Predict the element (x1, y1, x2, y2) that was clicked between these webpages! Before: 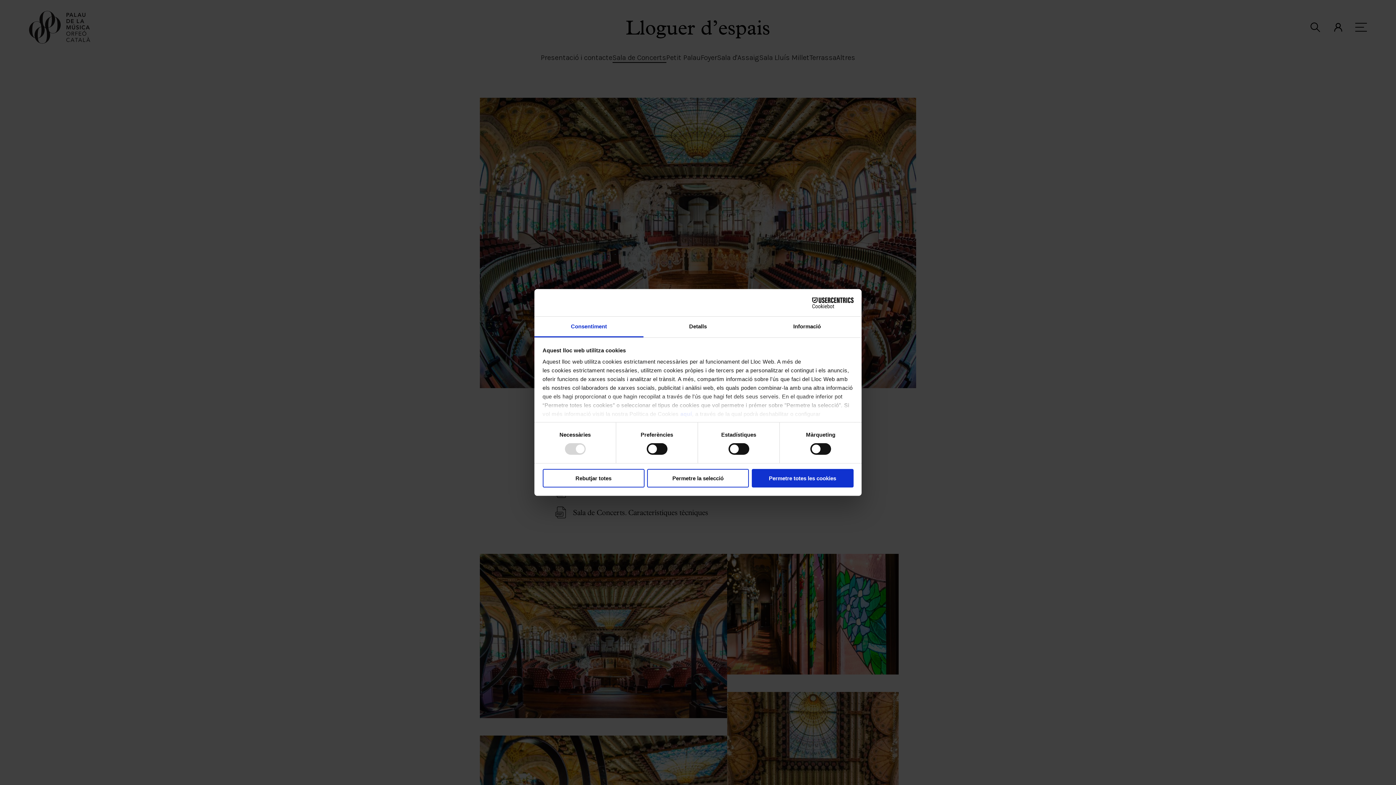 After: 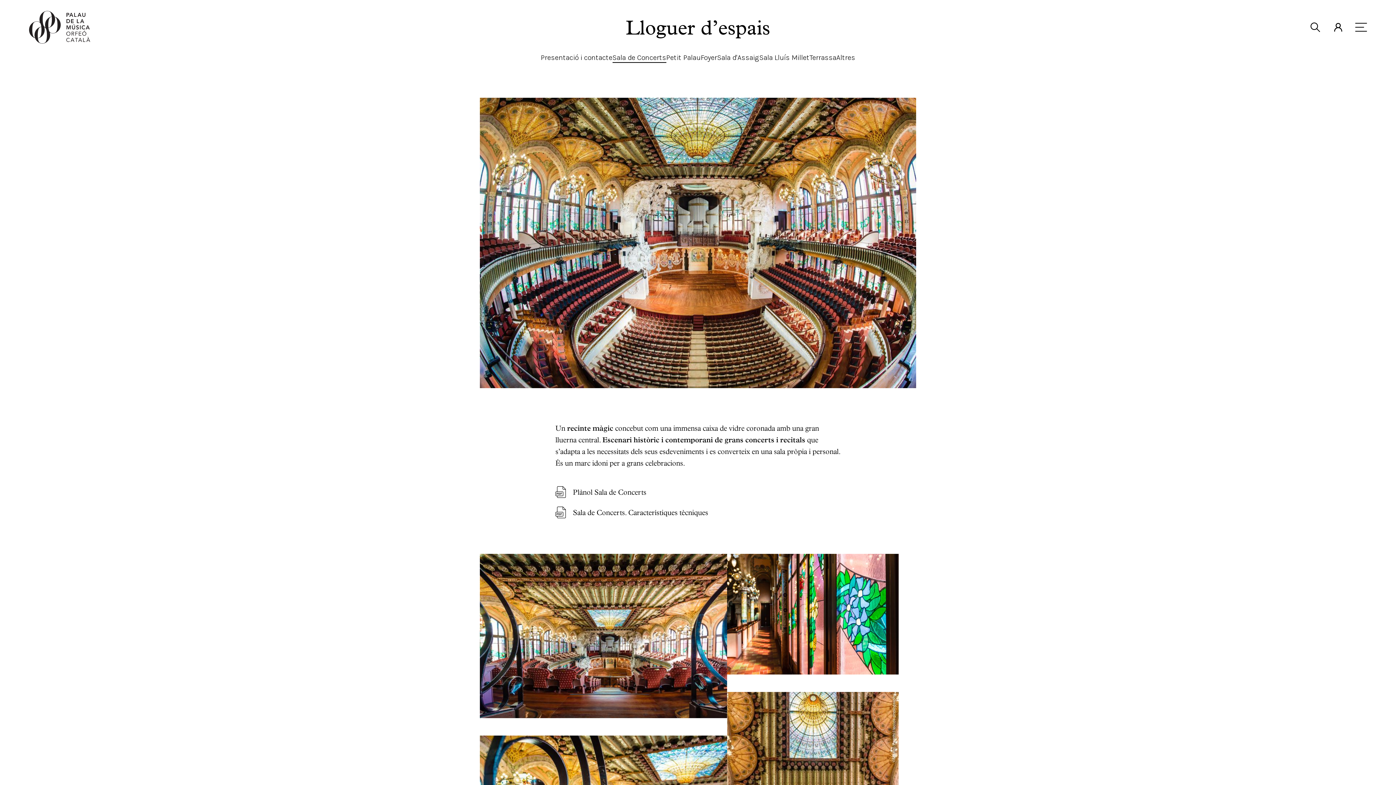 Action: bbox: (542, 469, 644, 487) label: Rebutjar totes